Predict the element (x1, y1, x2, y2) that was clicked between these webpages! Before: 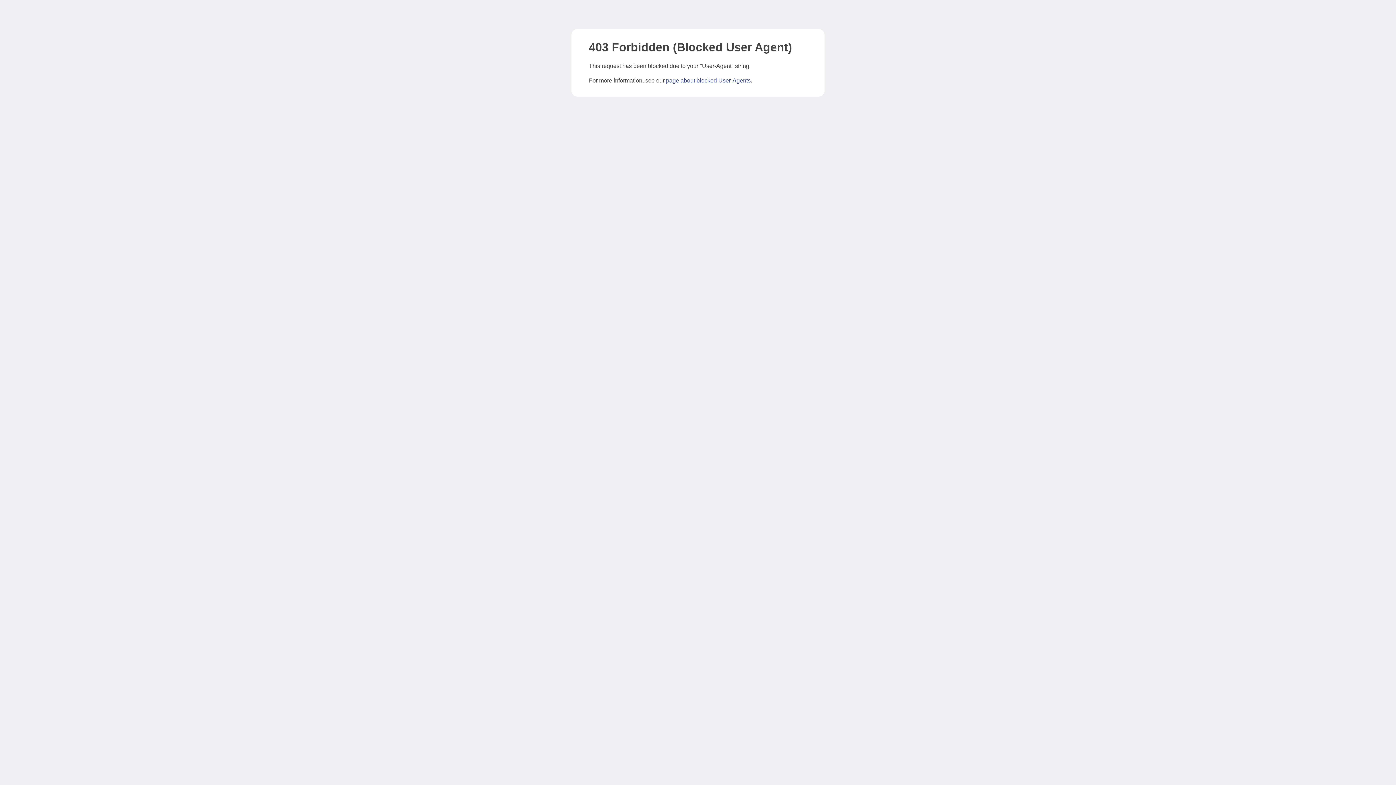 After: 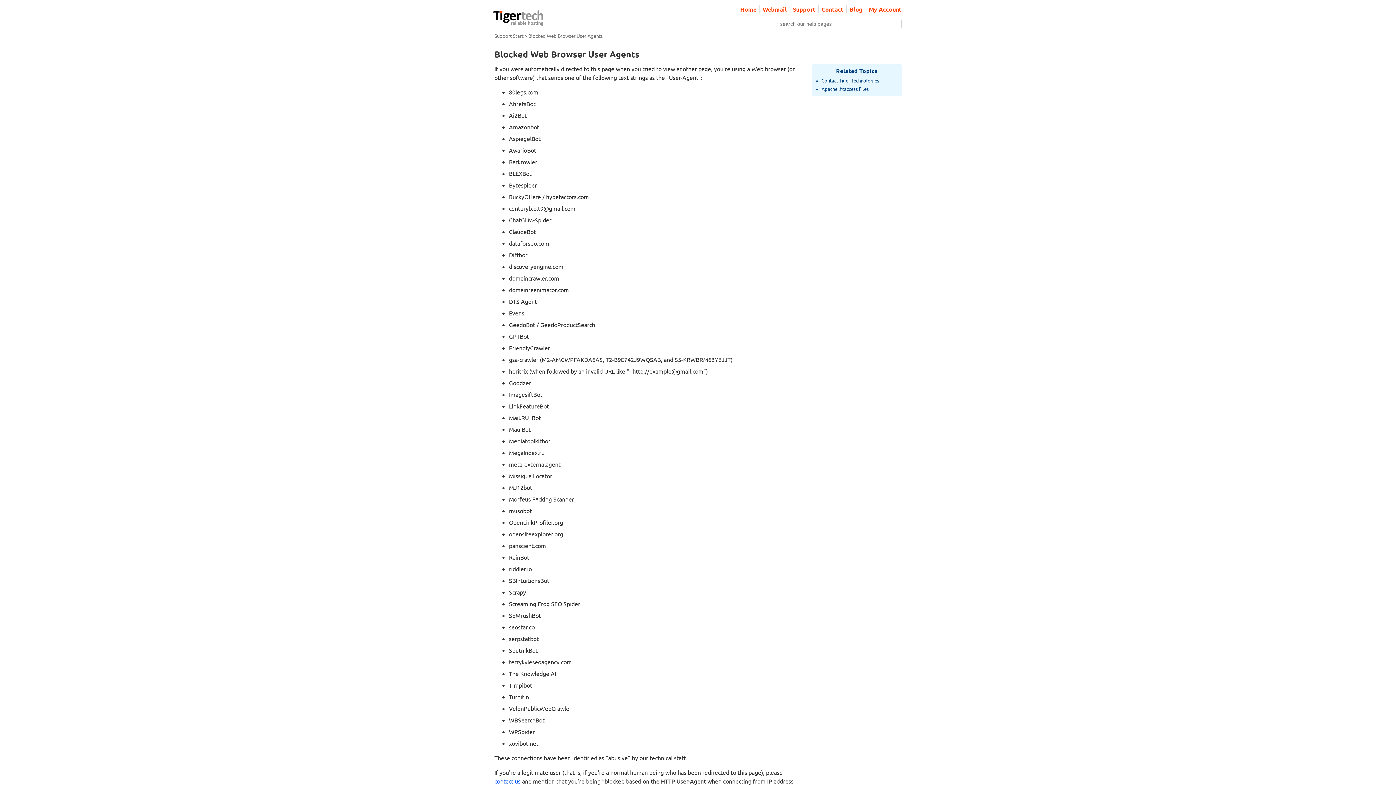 Action: label: page about blocked User-Agents bbox: (666, 77, 750, 83)